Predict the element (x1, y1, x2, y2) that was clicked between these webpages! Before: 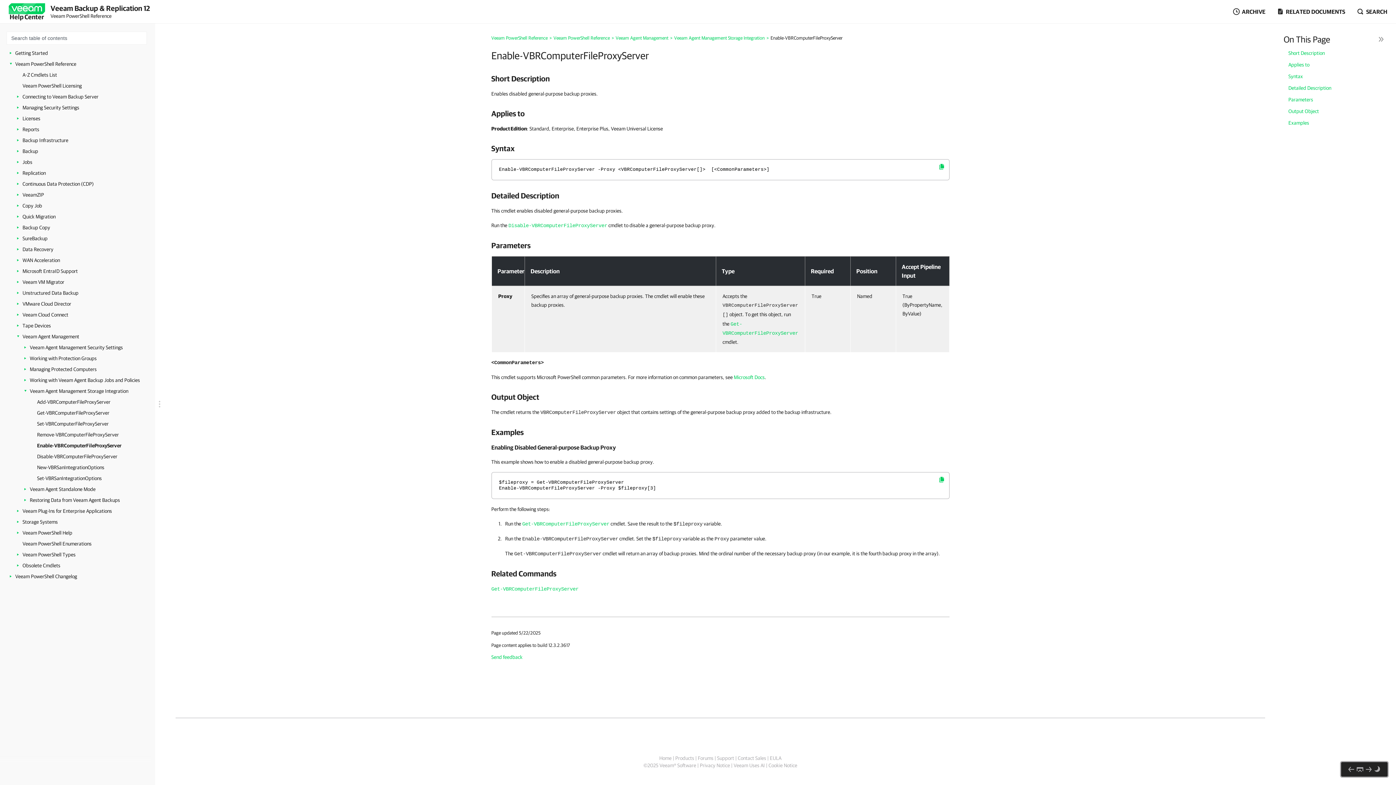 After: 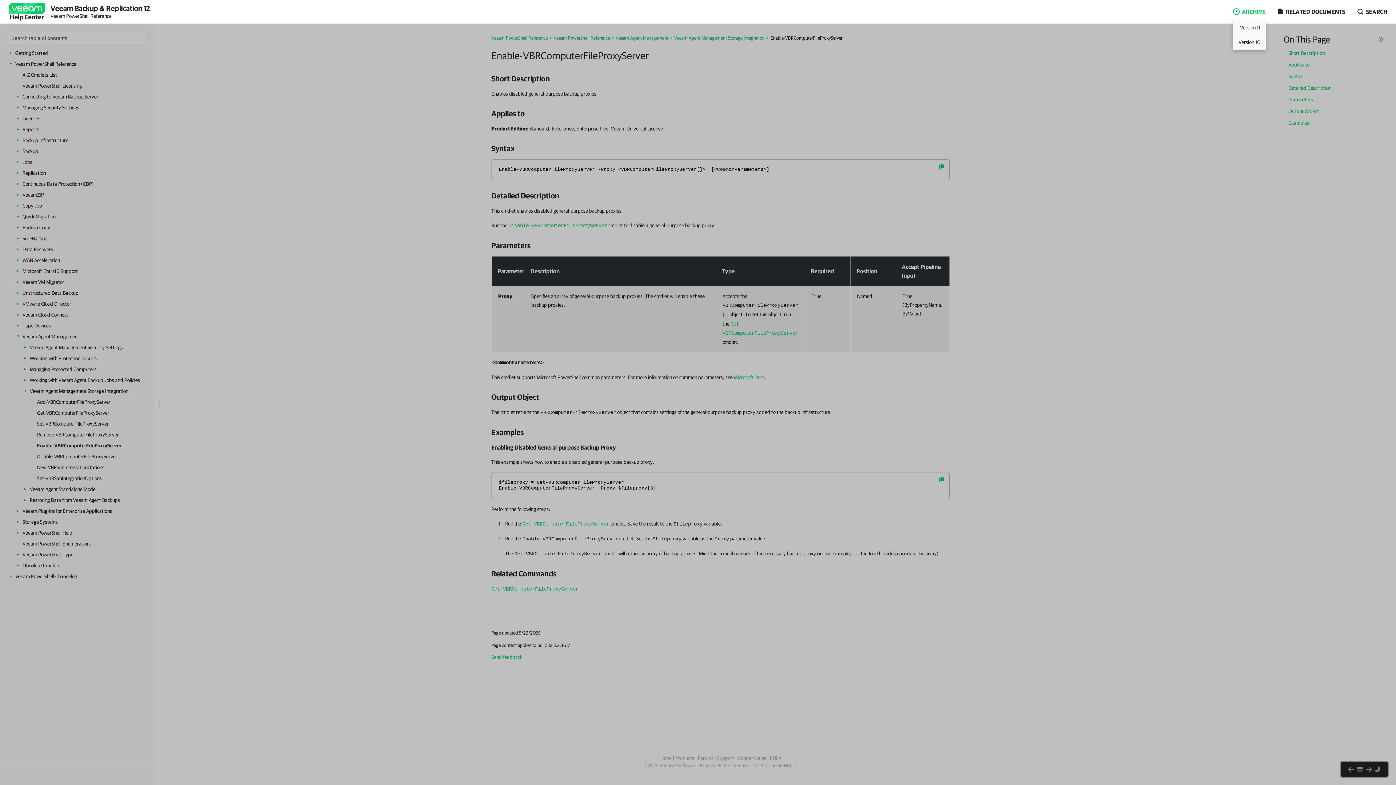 Action: bbox: (1232, 7, 1265, 16) label: ARCHIVE